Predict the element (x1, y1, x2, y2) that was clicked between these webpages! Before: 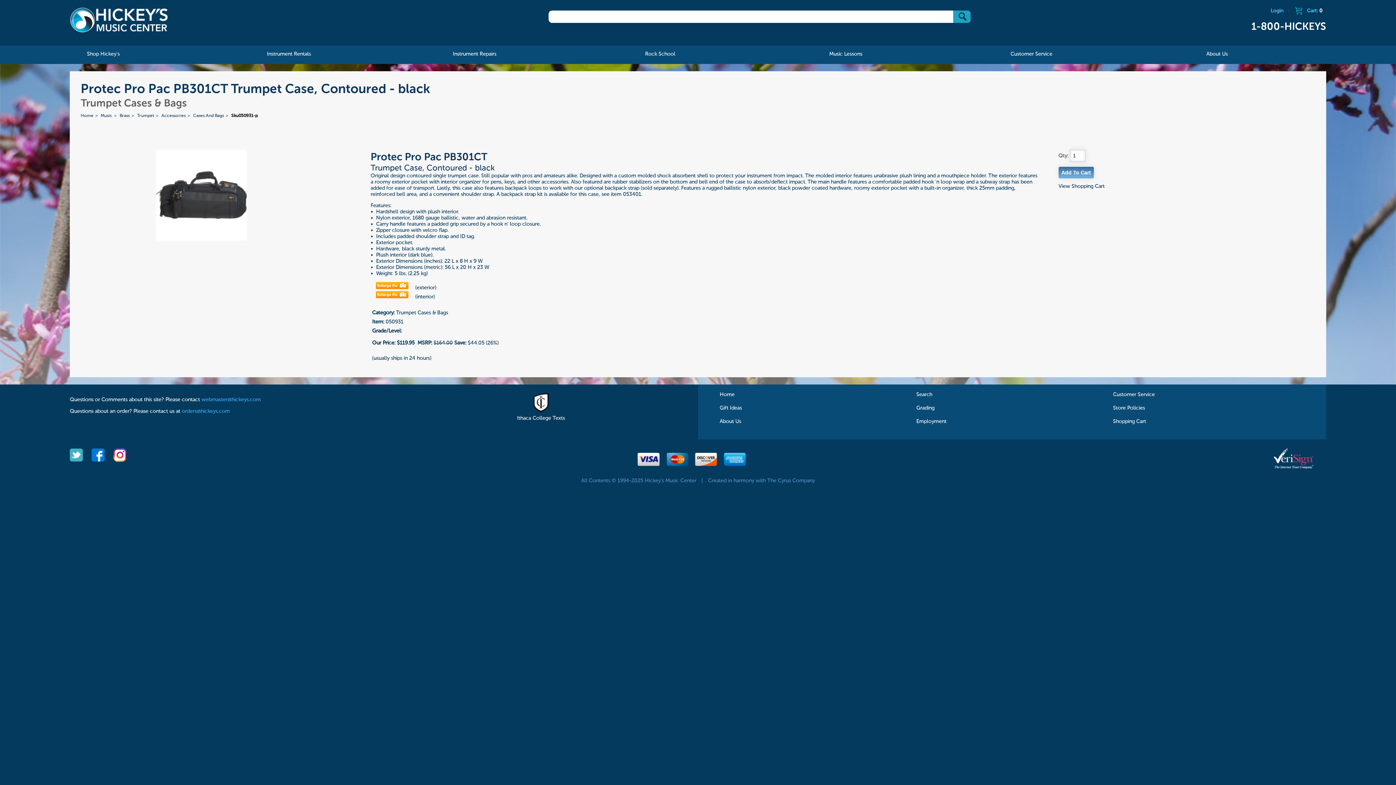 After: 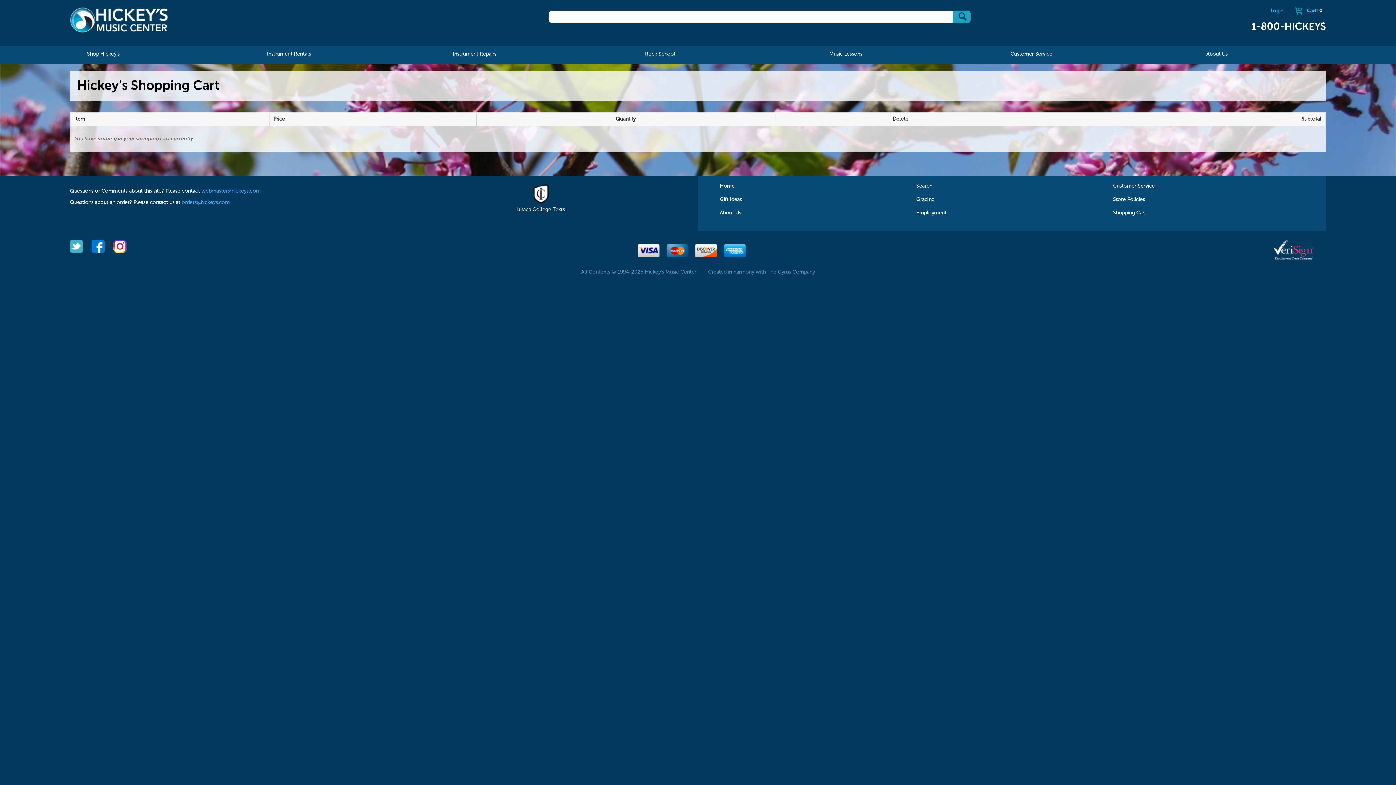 Action: bbox: (1291, 5, 1326, 17) label: Cart: 0